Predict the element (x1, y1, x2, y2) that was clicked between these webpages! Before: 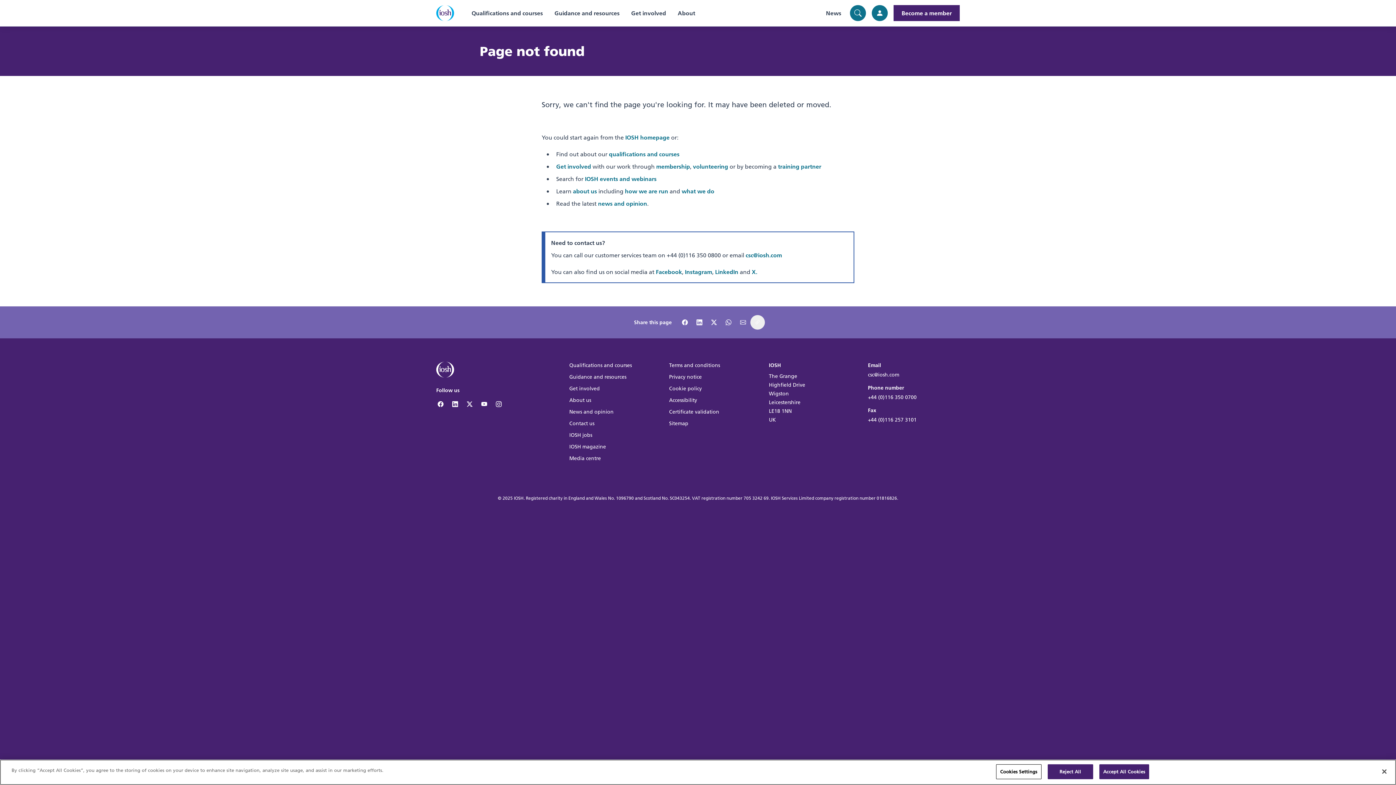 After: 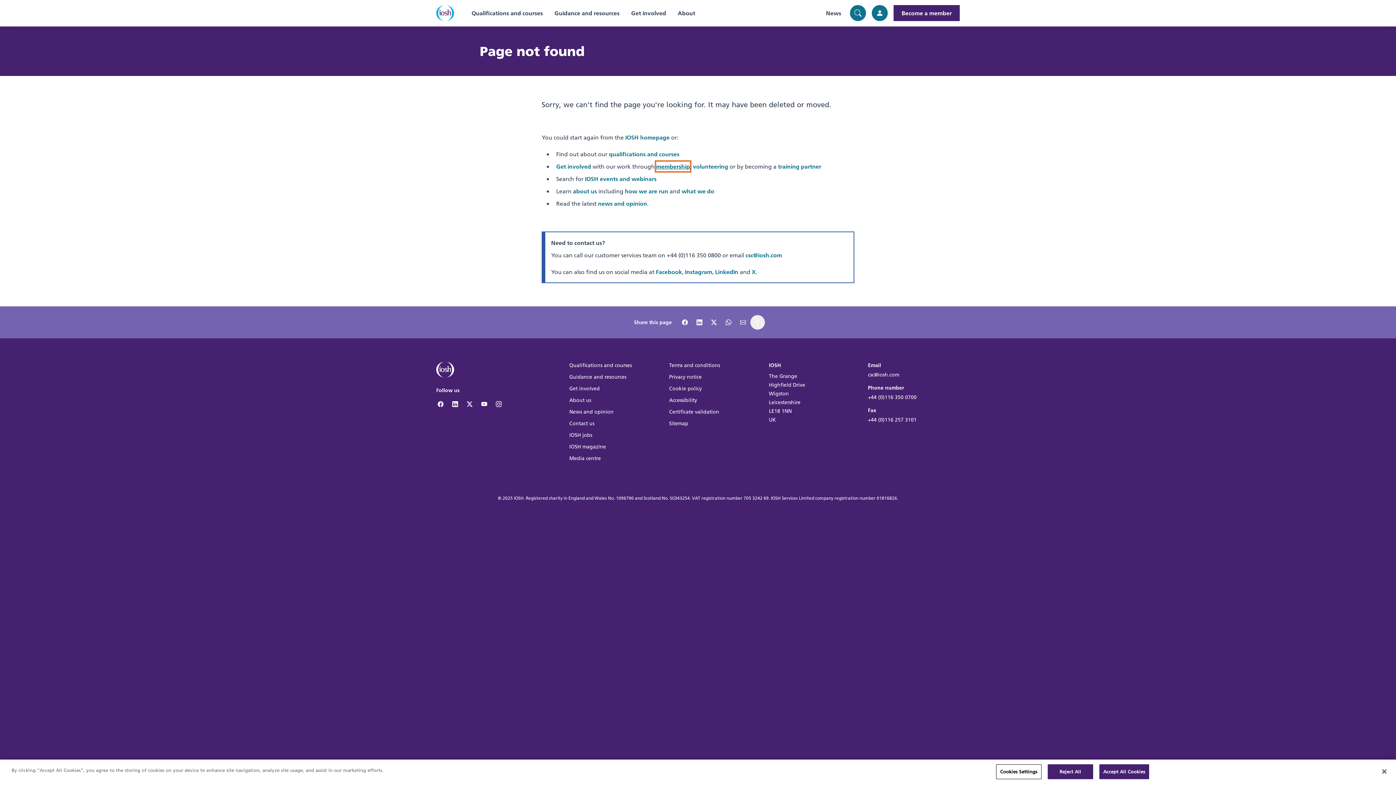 Action: label: membership bbox: (656, 161, 690, 171)